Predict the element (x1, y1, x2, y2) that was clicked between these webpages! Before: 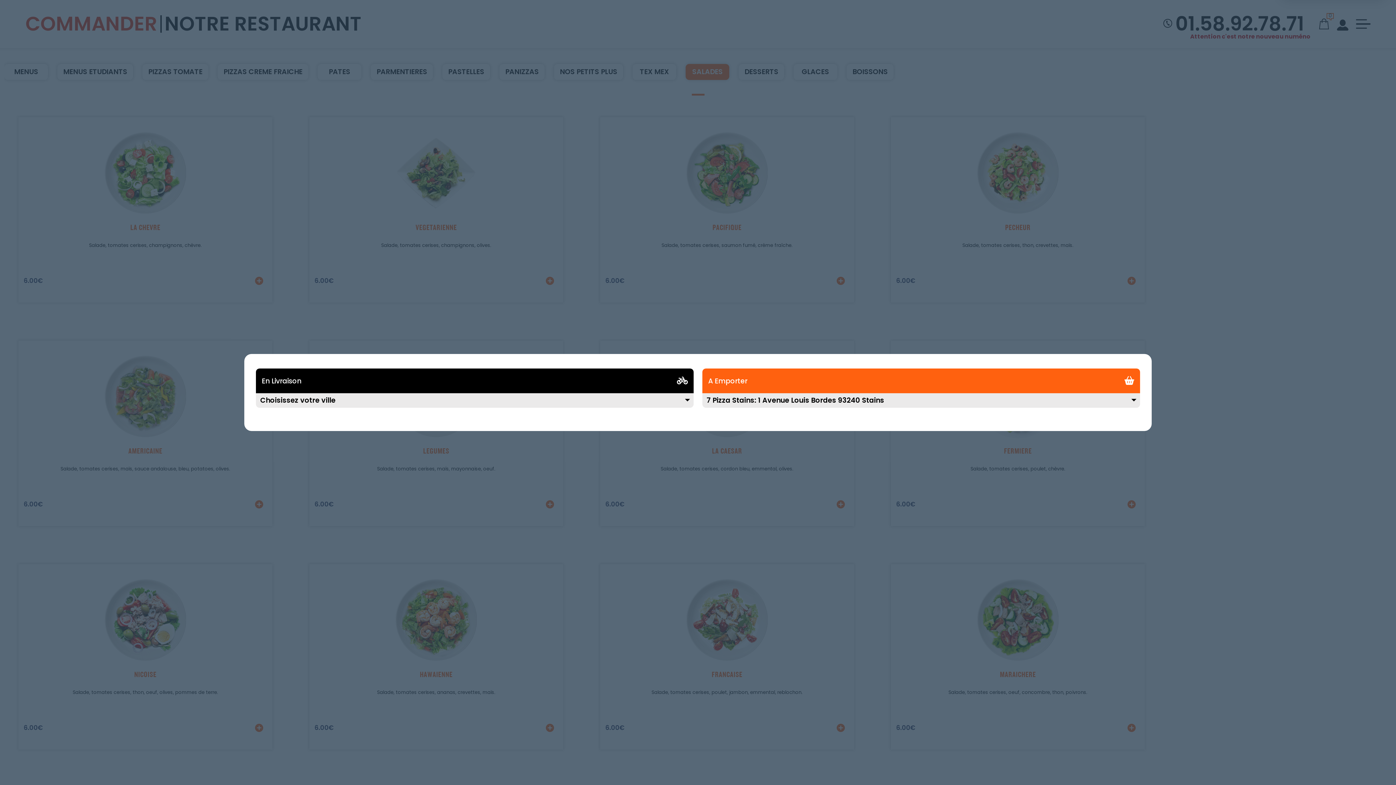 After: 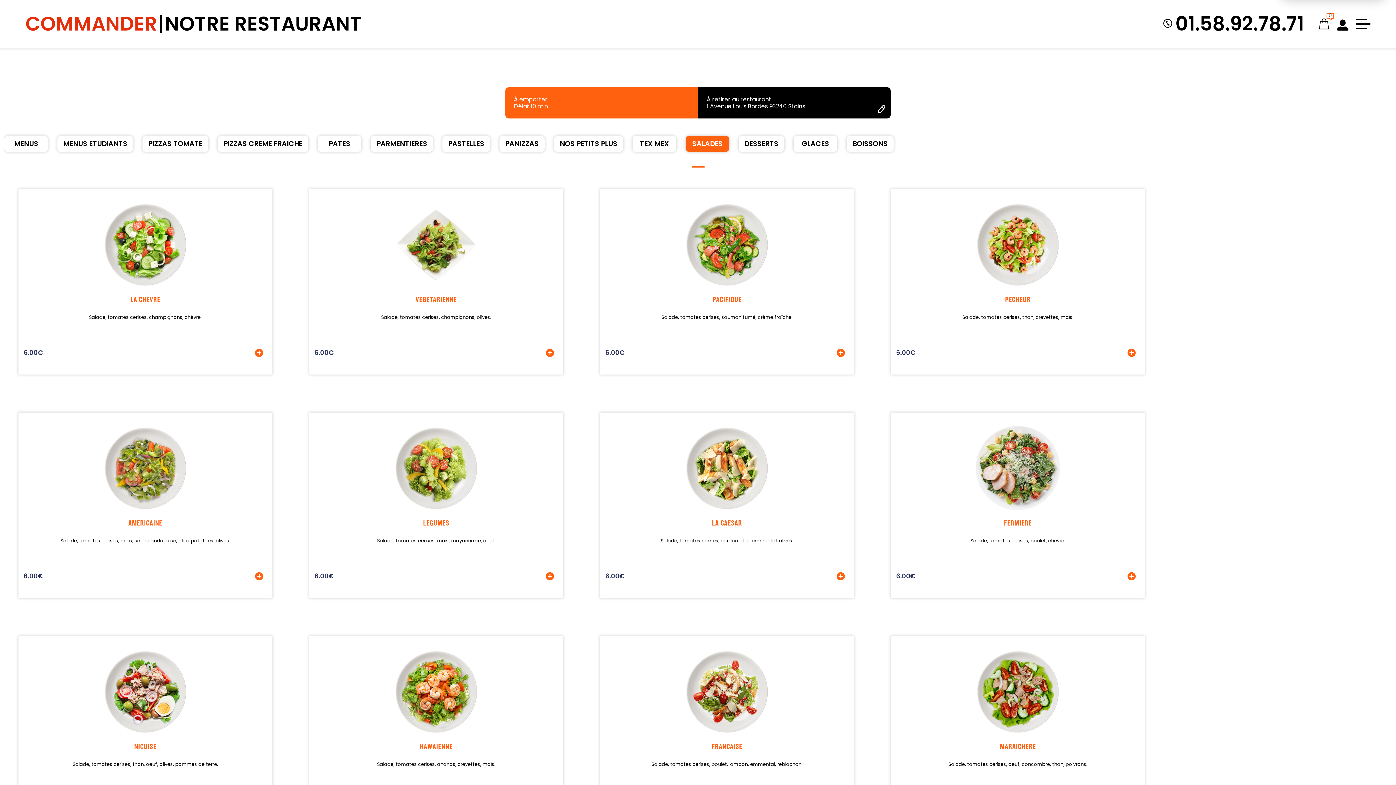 Action: bbox: (708, 376, 747, 385) label: A Emporter